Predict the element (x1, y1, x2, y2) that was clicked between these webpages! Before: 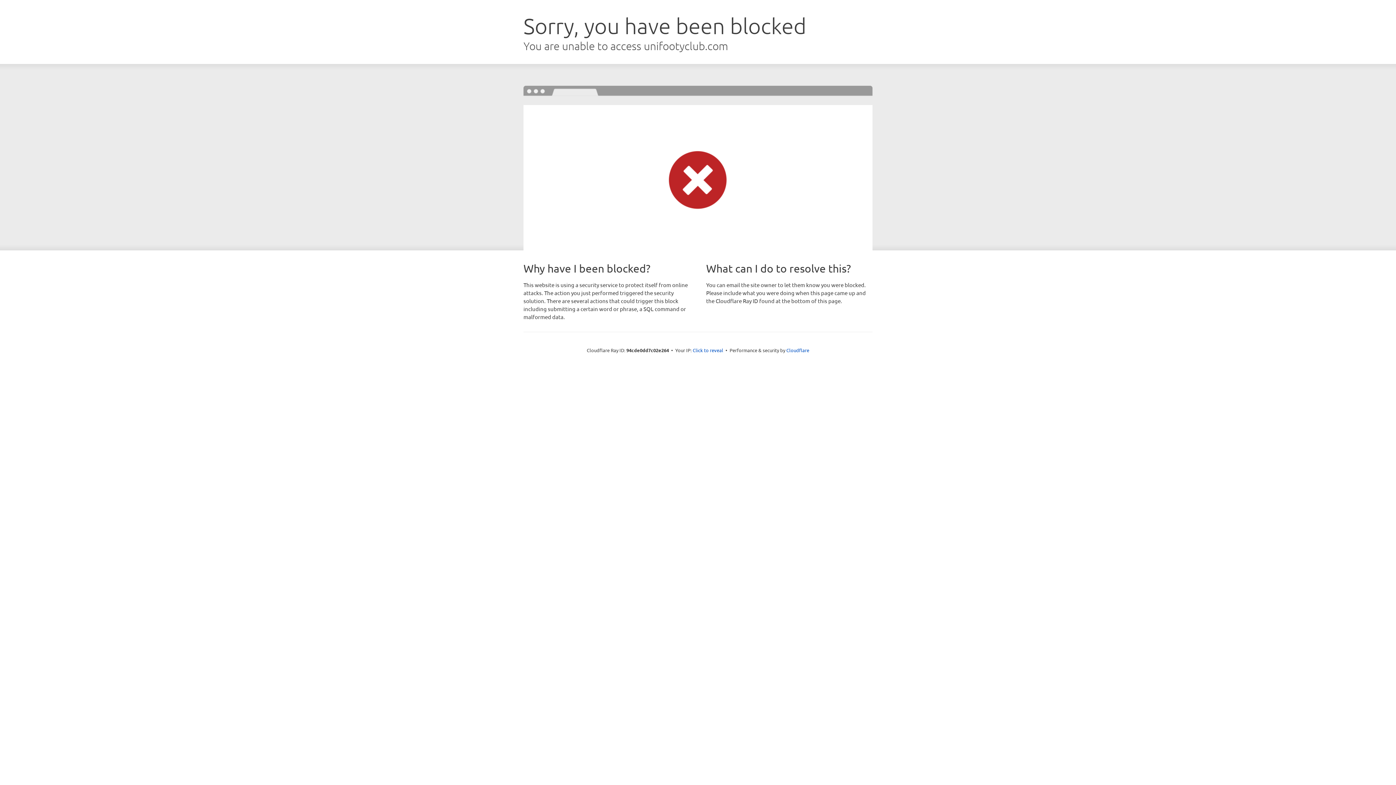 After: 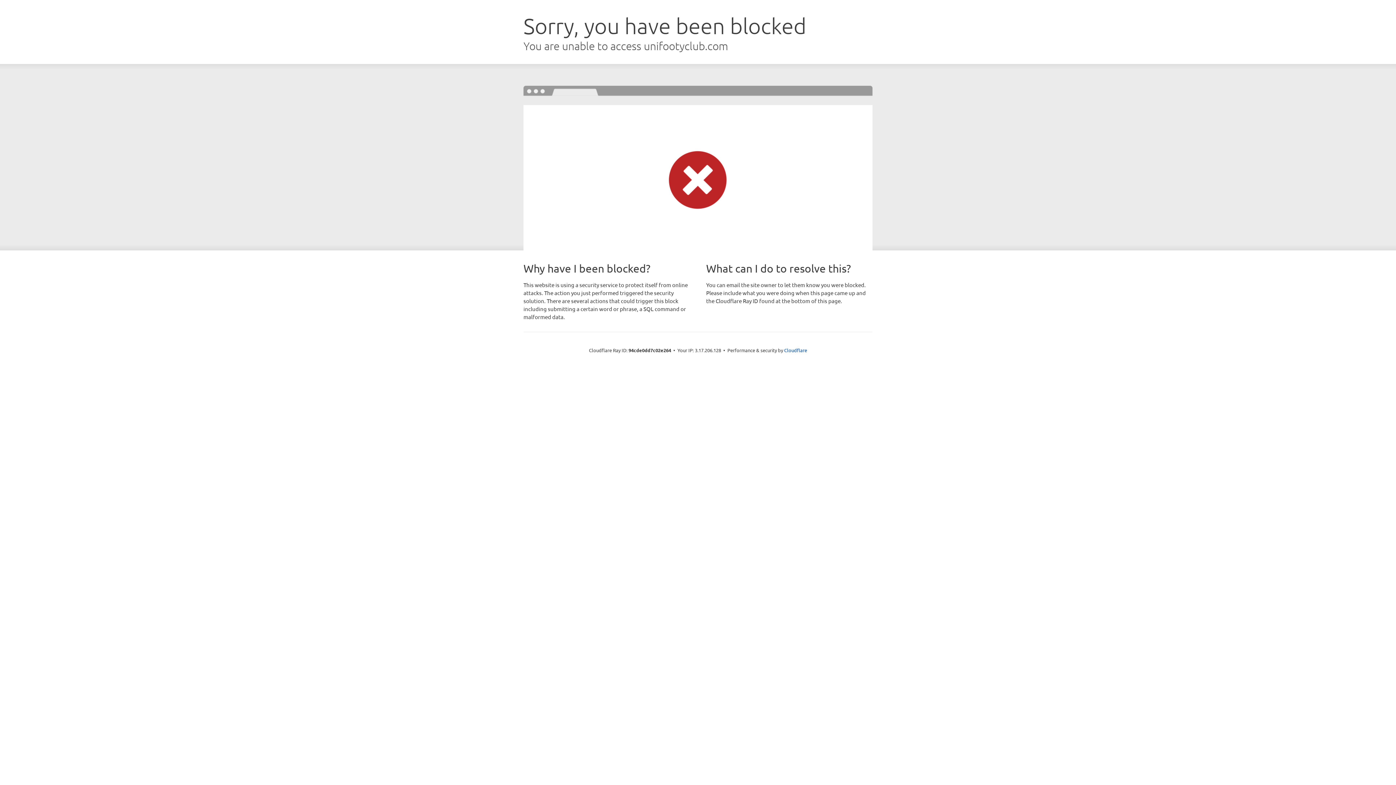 Action: bbox: (692, 346, 723, 353) label: Click to reveal